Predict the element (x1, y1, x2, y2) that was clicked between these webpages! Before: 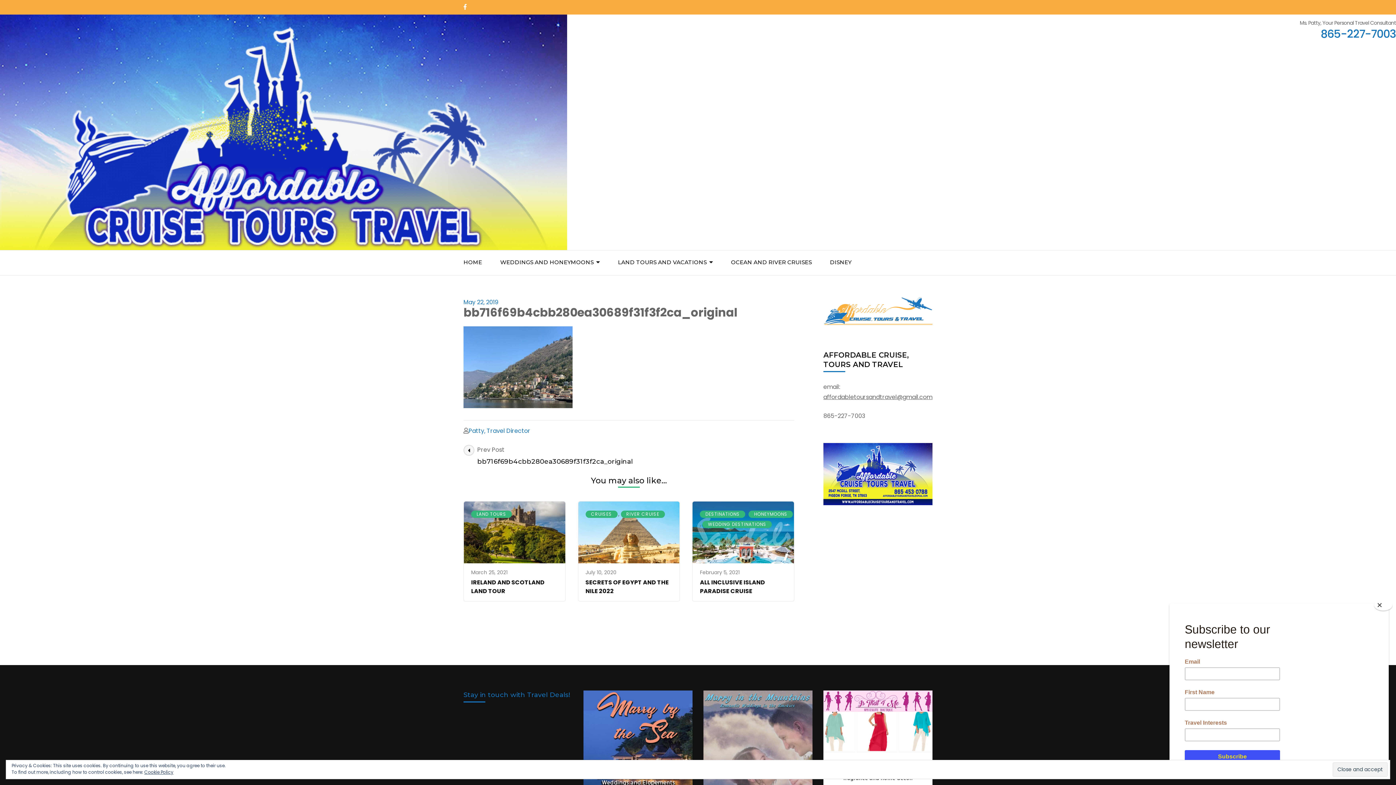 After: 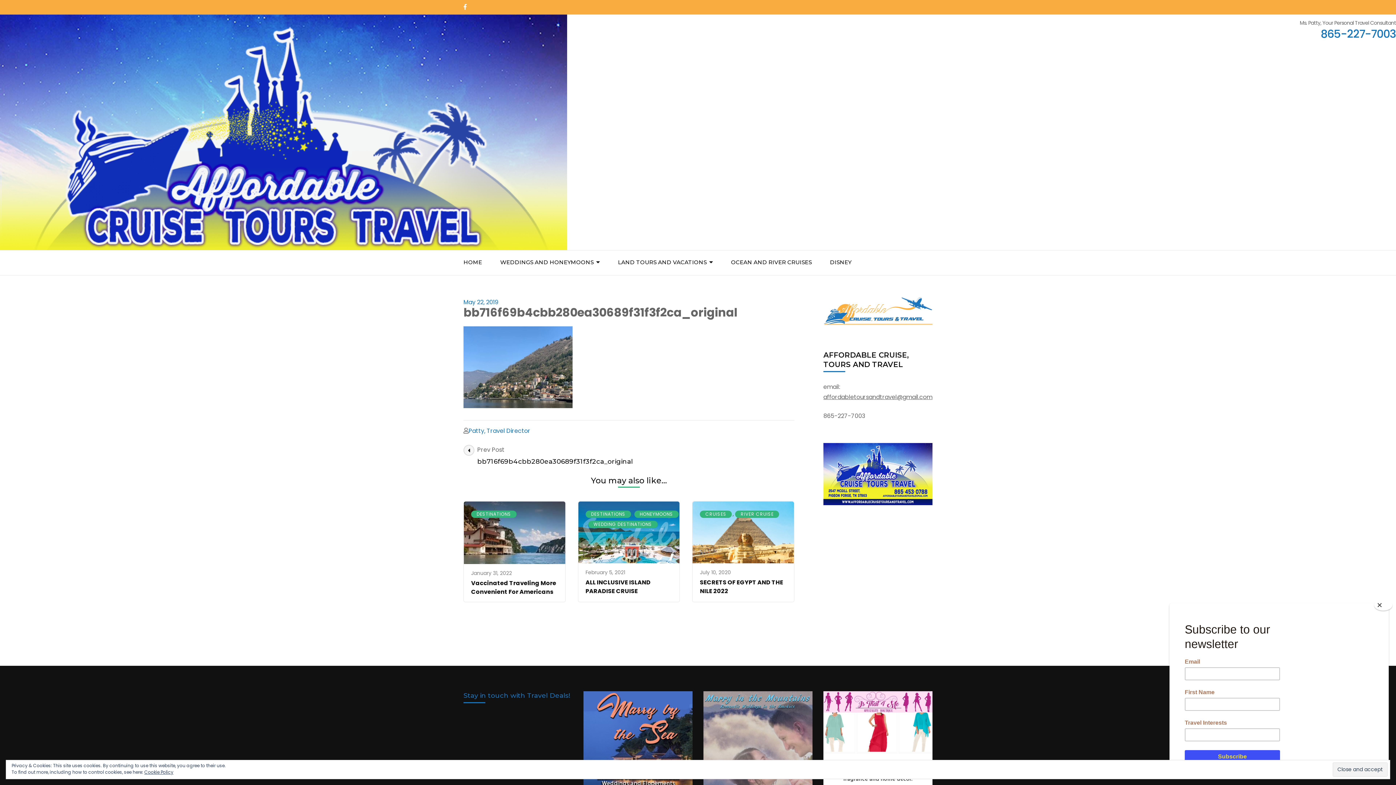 Action: label: Prev Post
bb716f69b4cbb280ea30689f31f3f2ca_original bbox: (463, 445, 629, 467)